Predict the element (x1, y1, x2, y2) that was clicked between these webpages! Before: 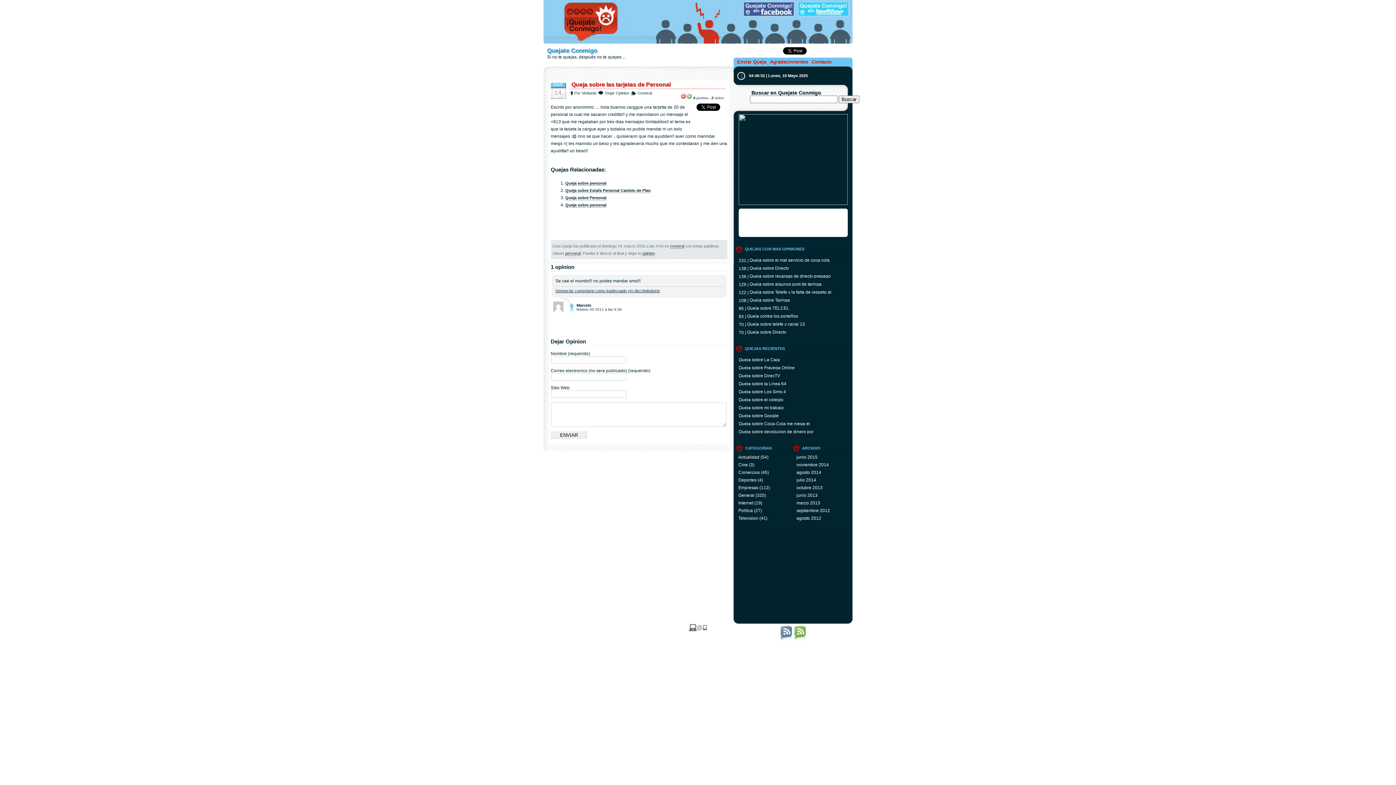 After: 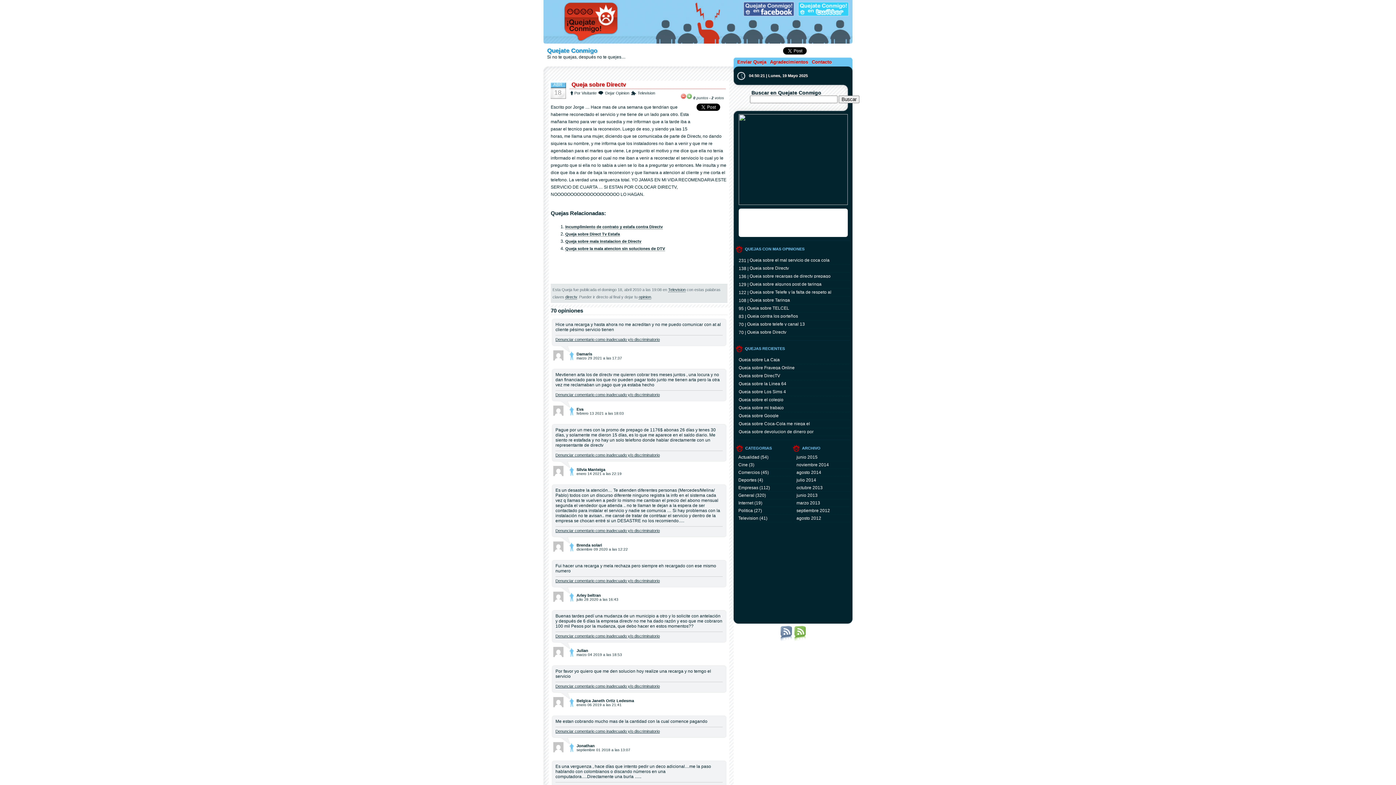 Action: label: Queja sobre Directv bbox: (747, 329, 786, 334)